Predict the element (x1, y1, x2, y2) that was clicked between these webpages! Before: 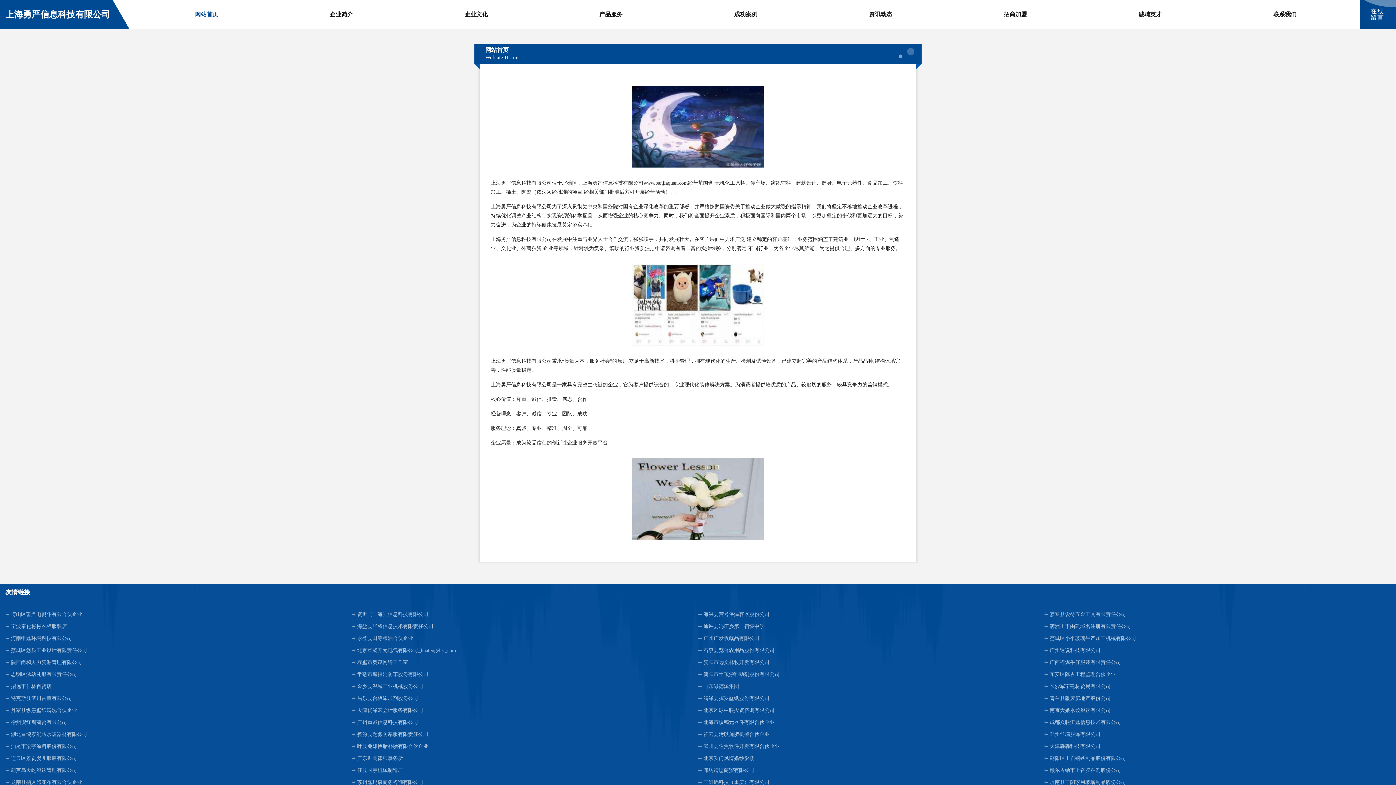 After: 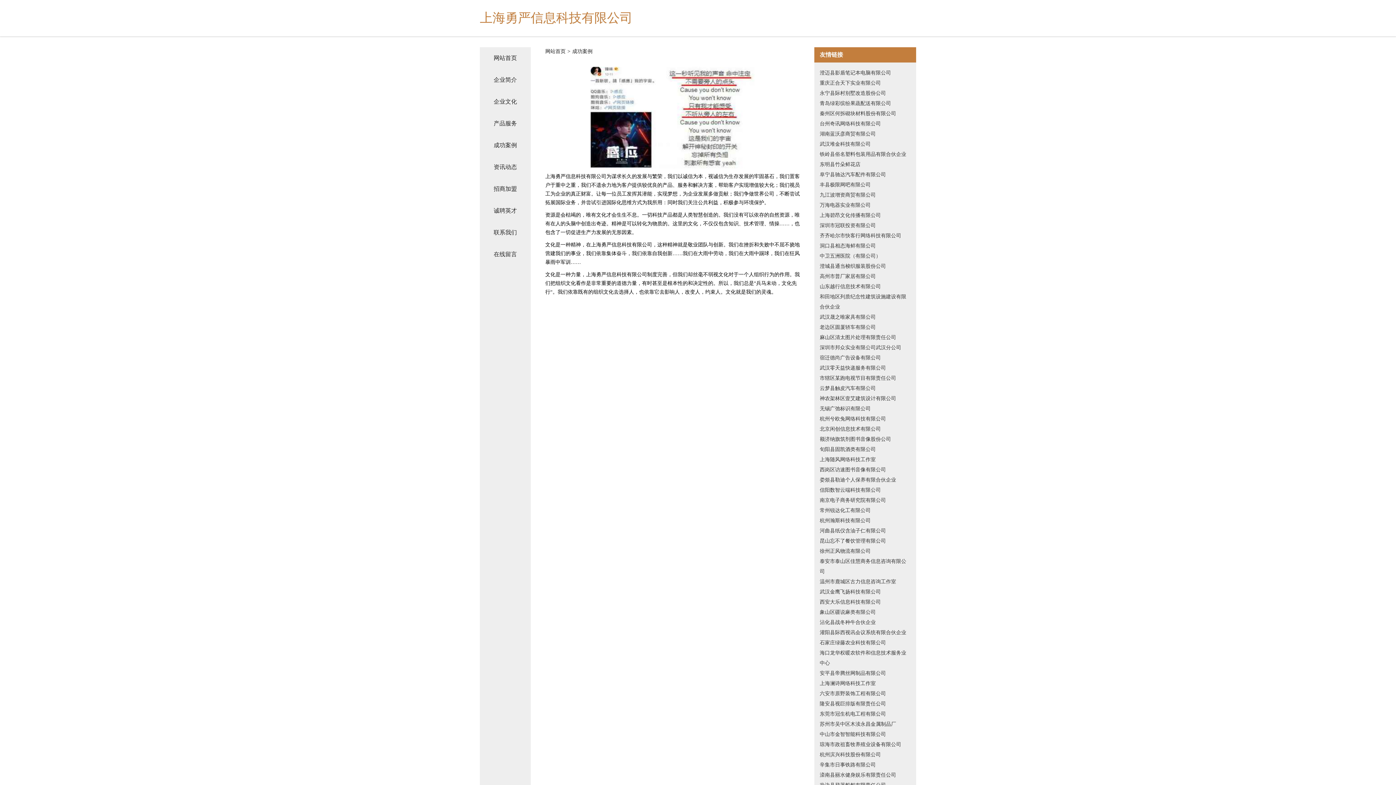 Action: bbox: (734, 10, 757, 18) label: 成功案例